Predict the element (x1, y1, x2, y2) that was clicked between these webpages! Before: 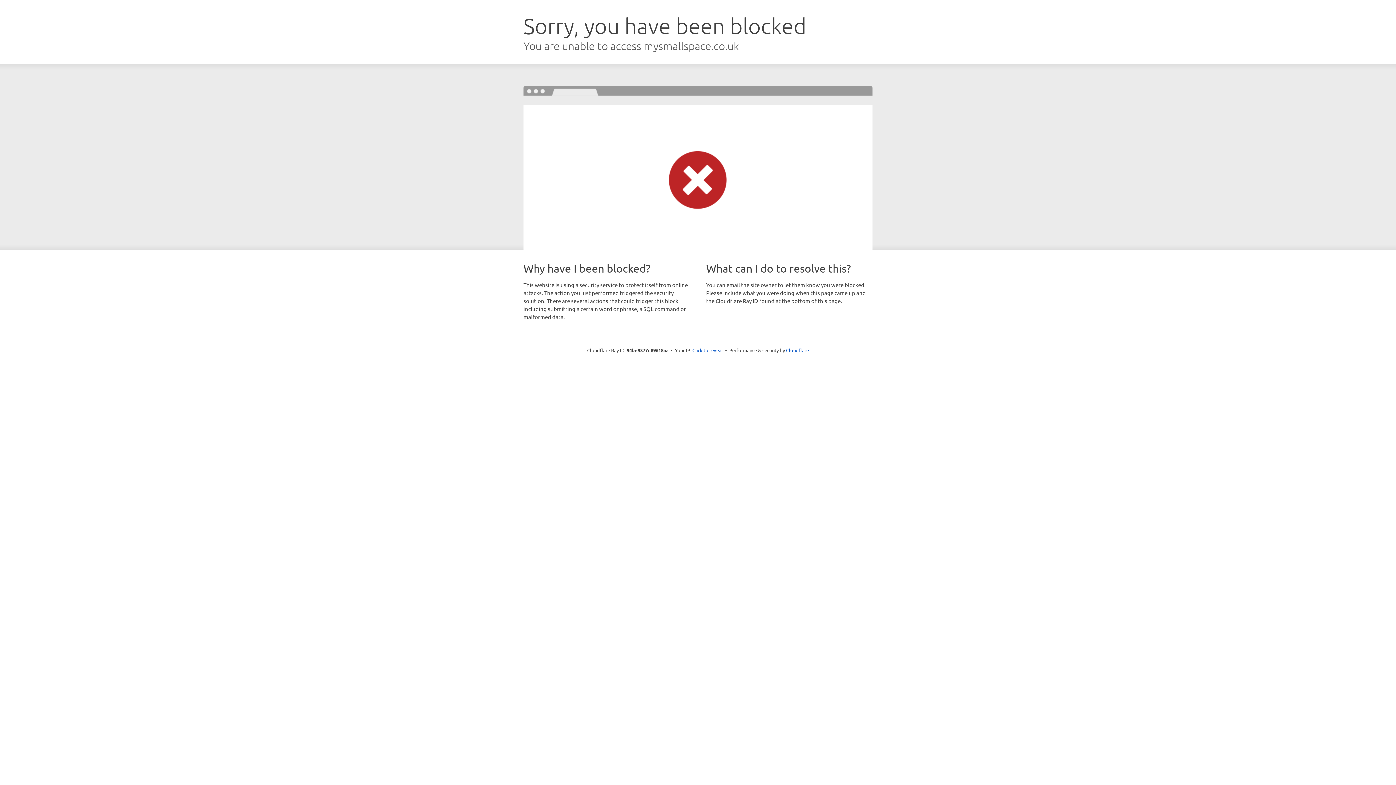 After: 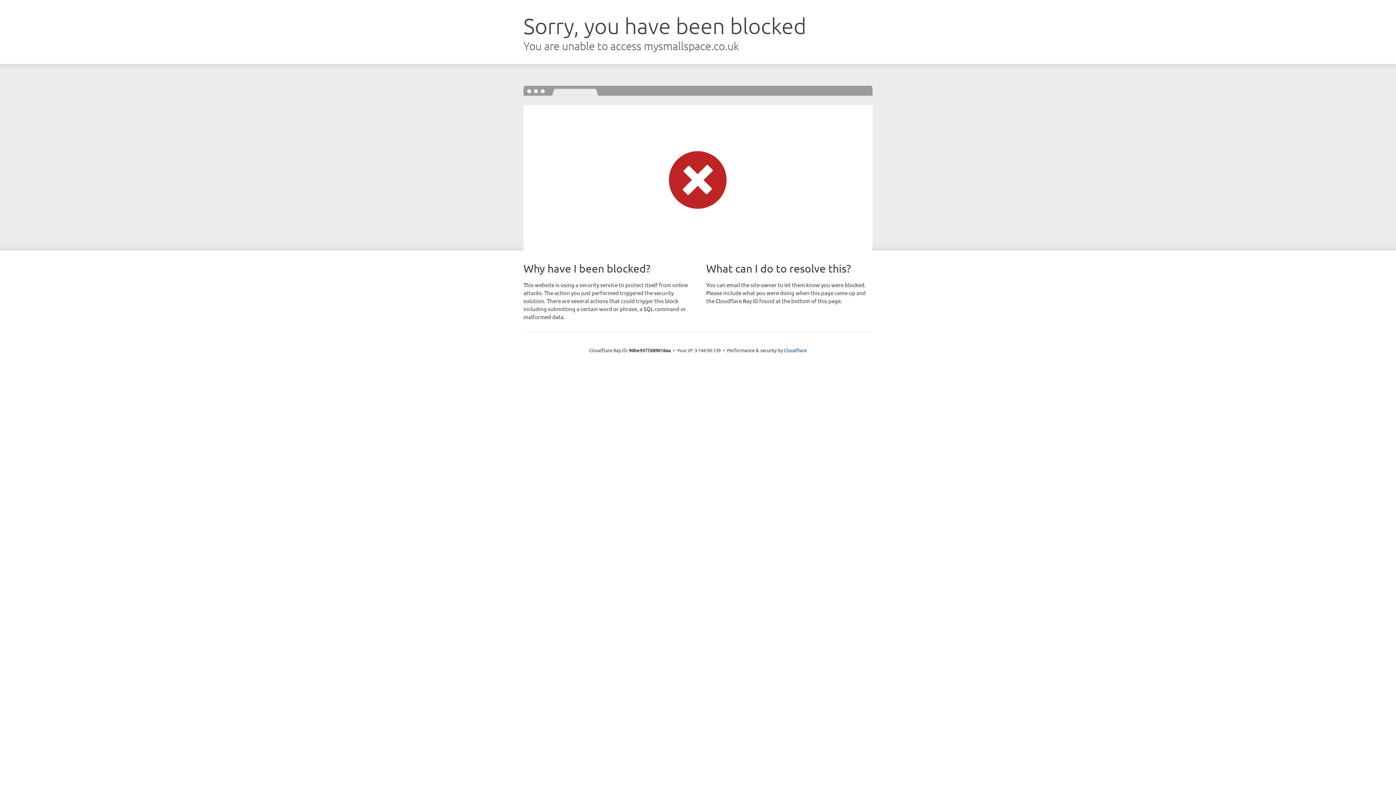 Action: label: Click to reveal bbox: (692, 346, 723, 353)